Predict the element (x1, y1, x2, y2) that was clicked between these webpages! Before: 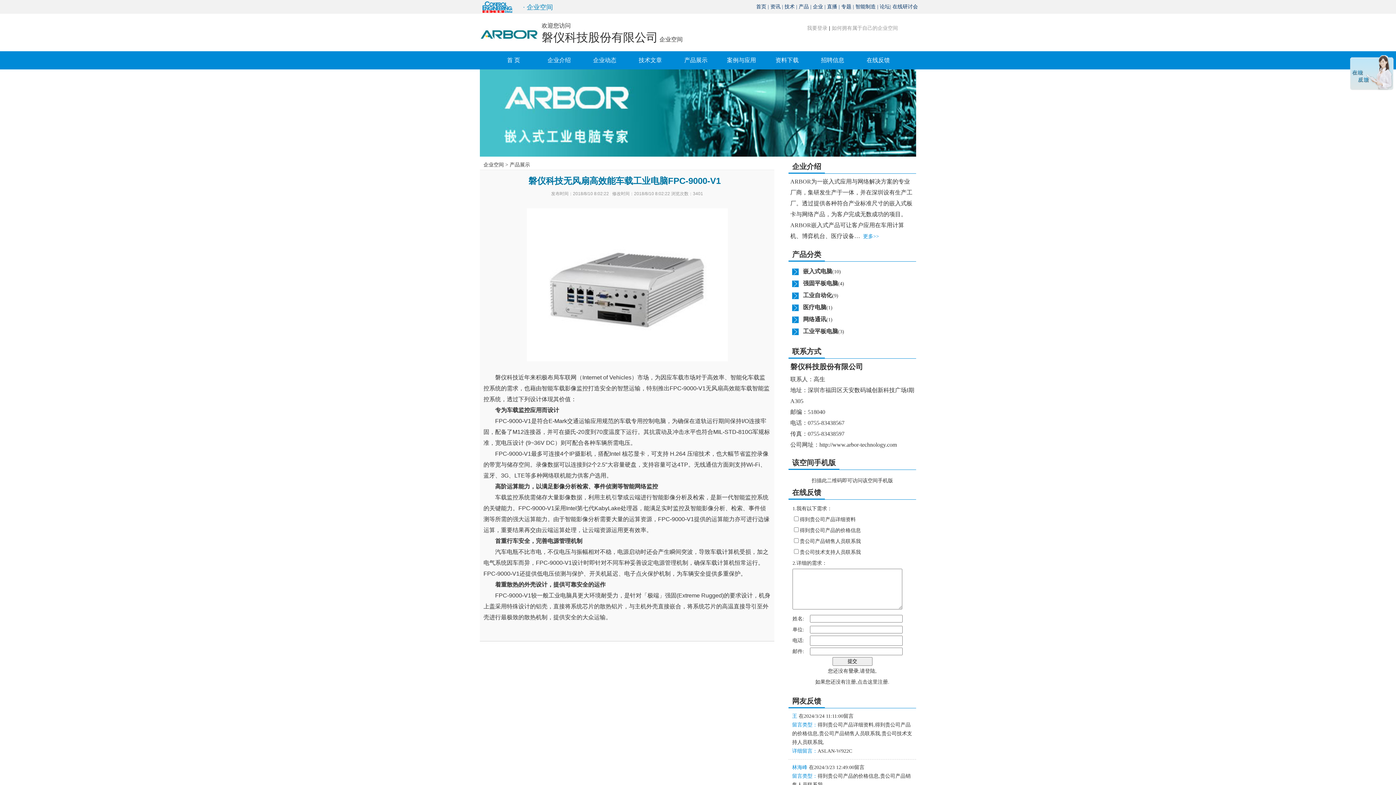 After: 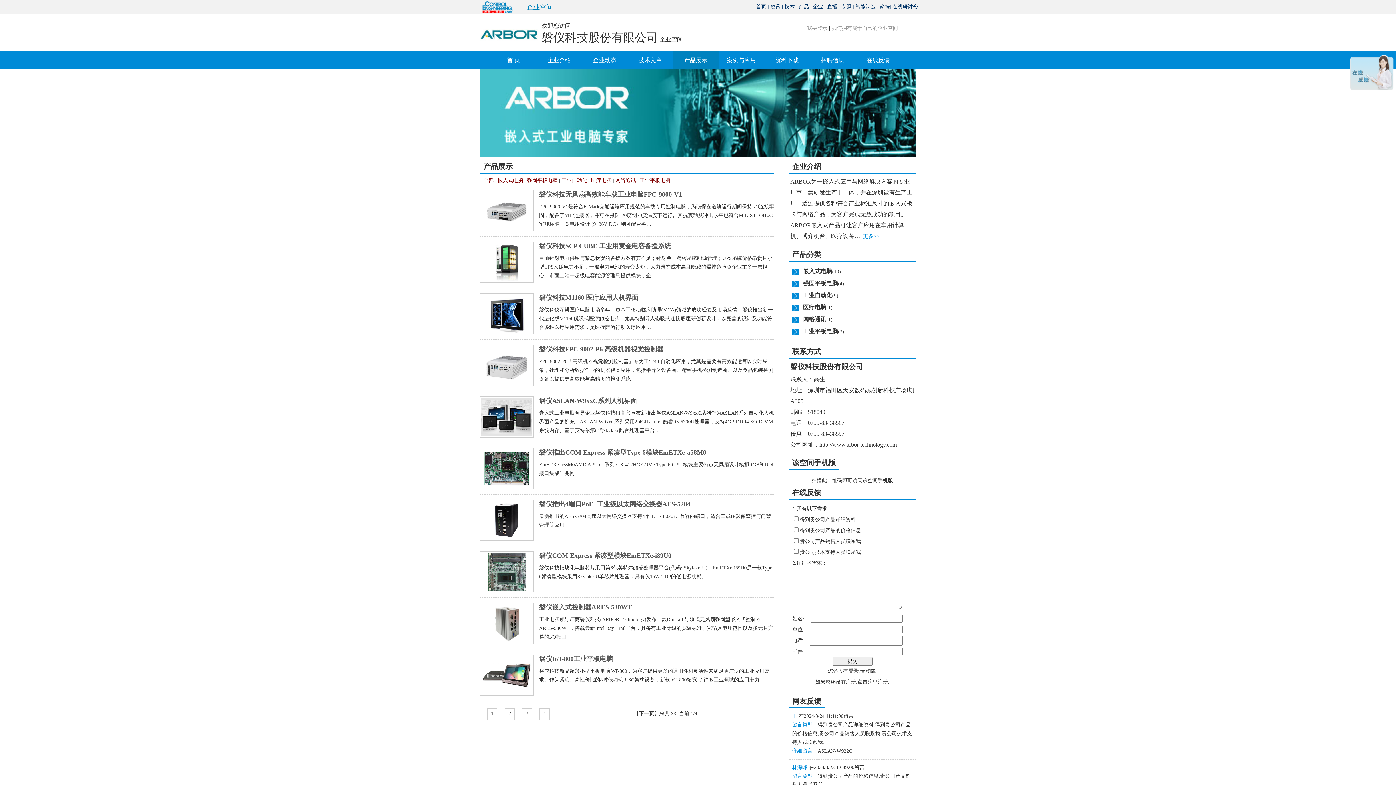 Action: bbox: (509, 162, 530, 167) label: 产品展示